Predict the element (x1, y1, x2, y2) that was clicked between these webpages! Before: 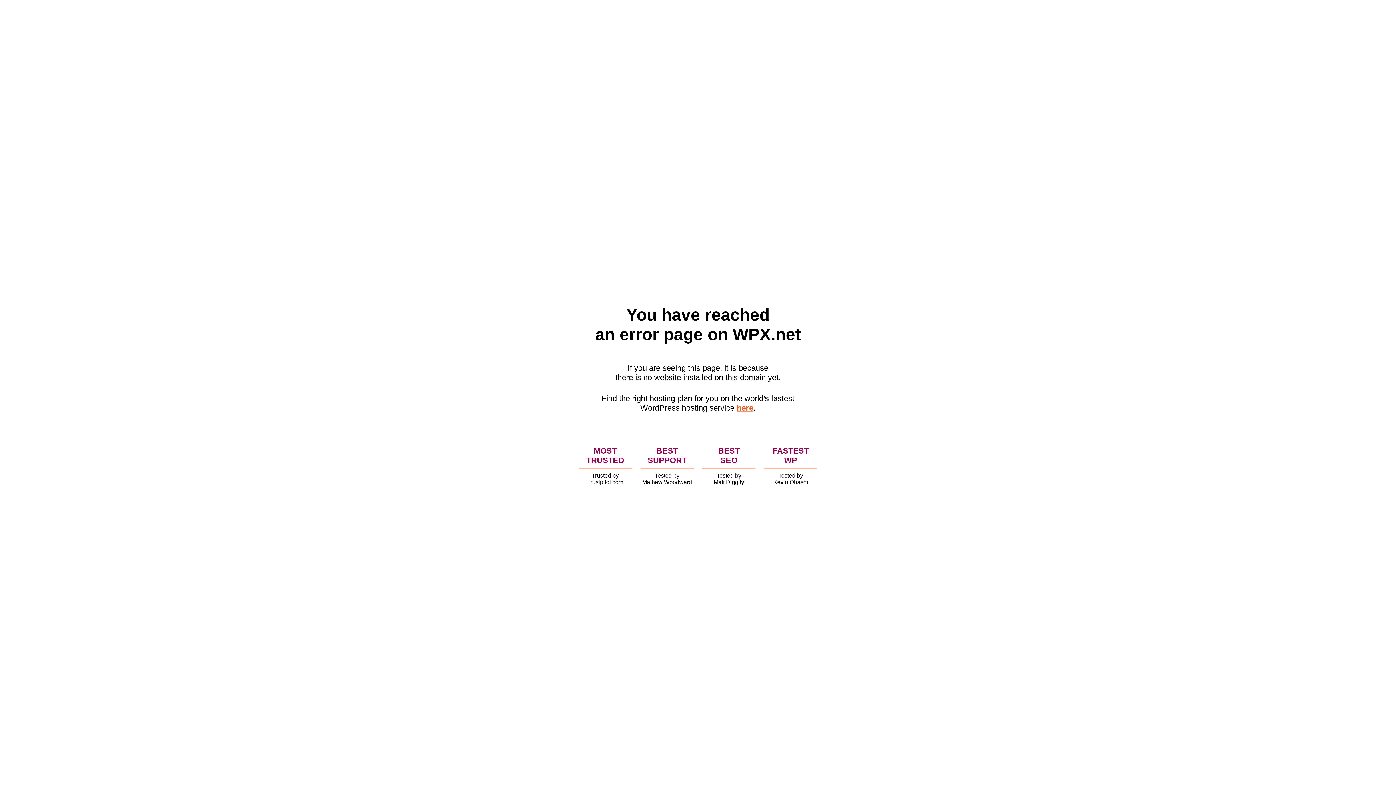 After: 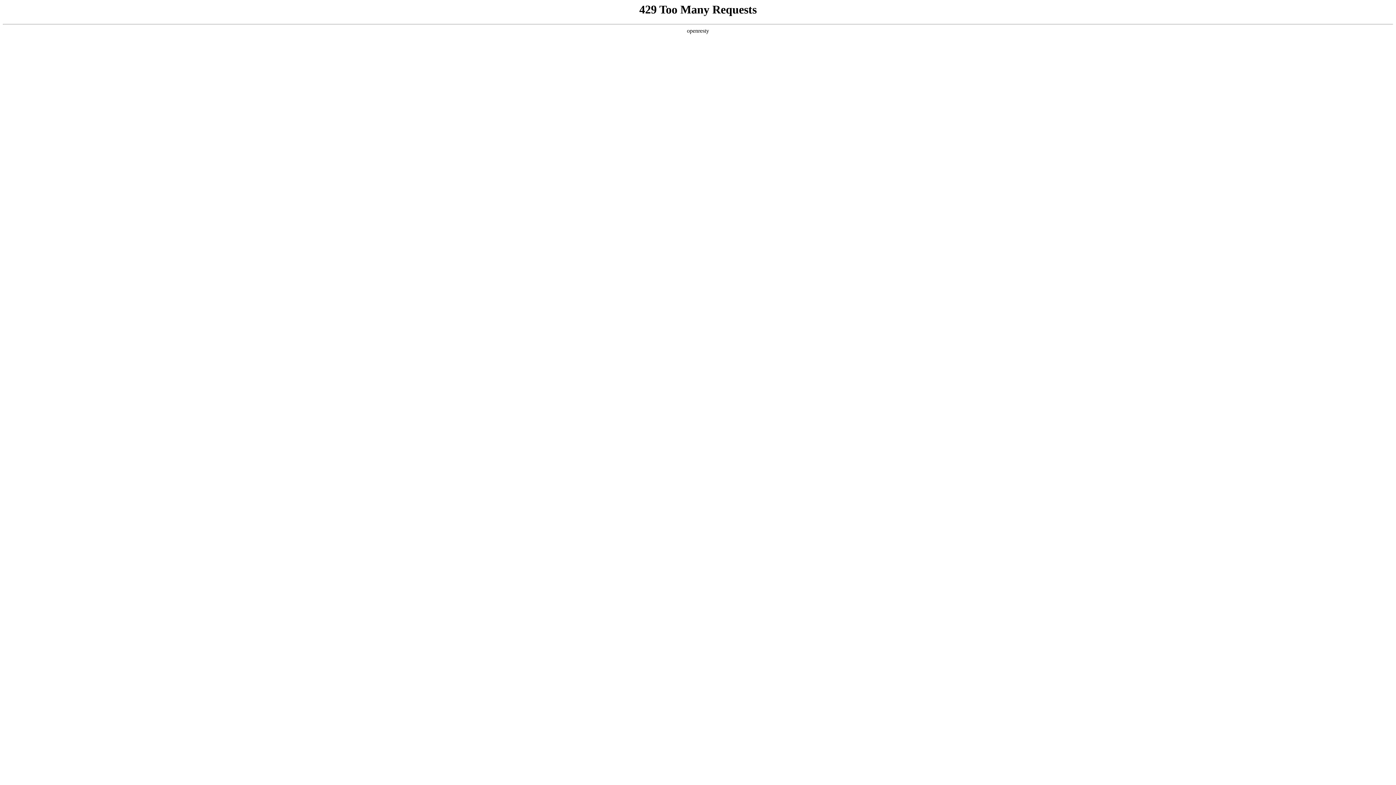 Action: bbox: (736, 403, 753, 412) label: here